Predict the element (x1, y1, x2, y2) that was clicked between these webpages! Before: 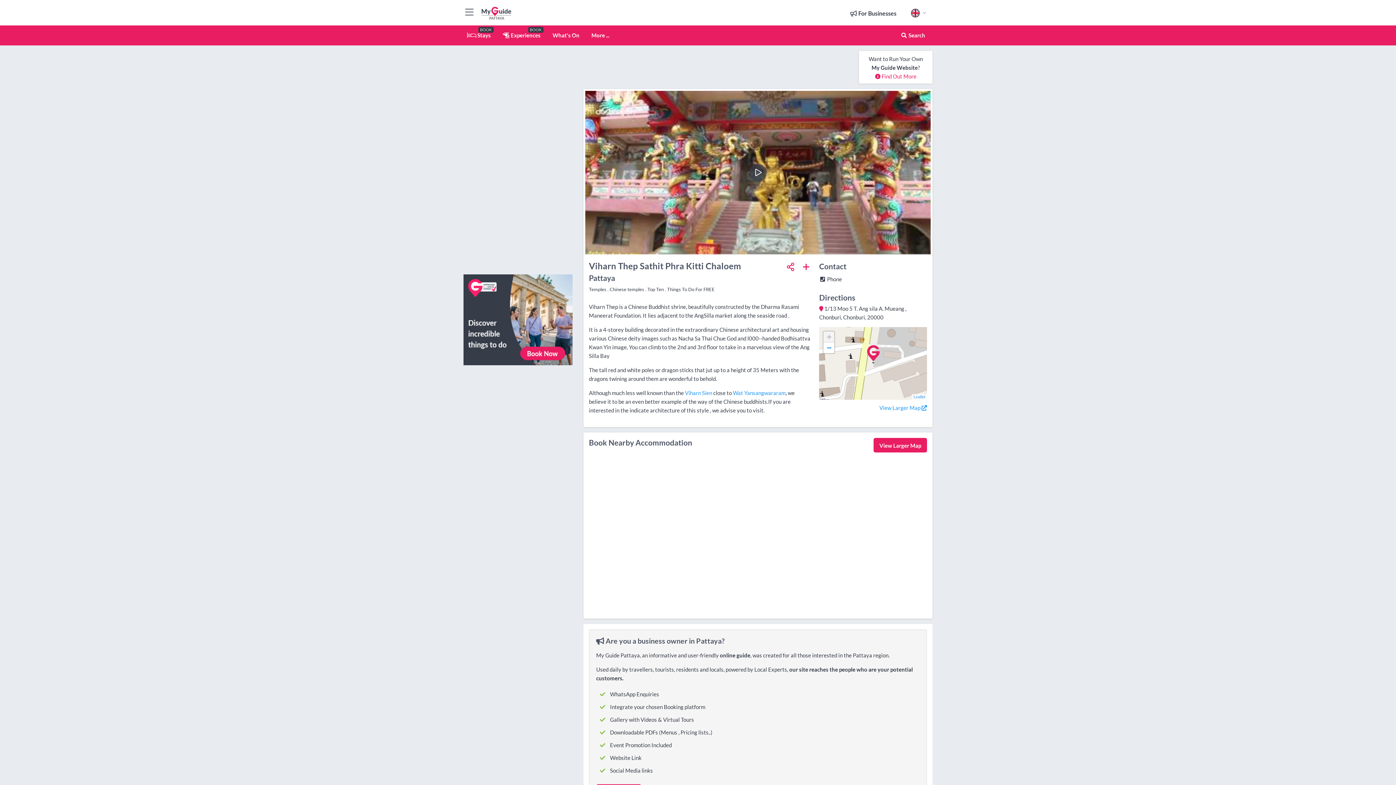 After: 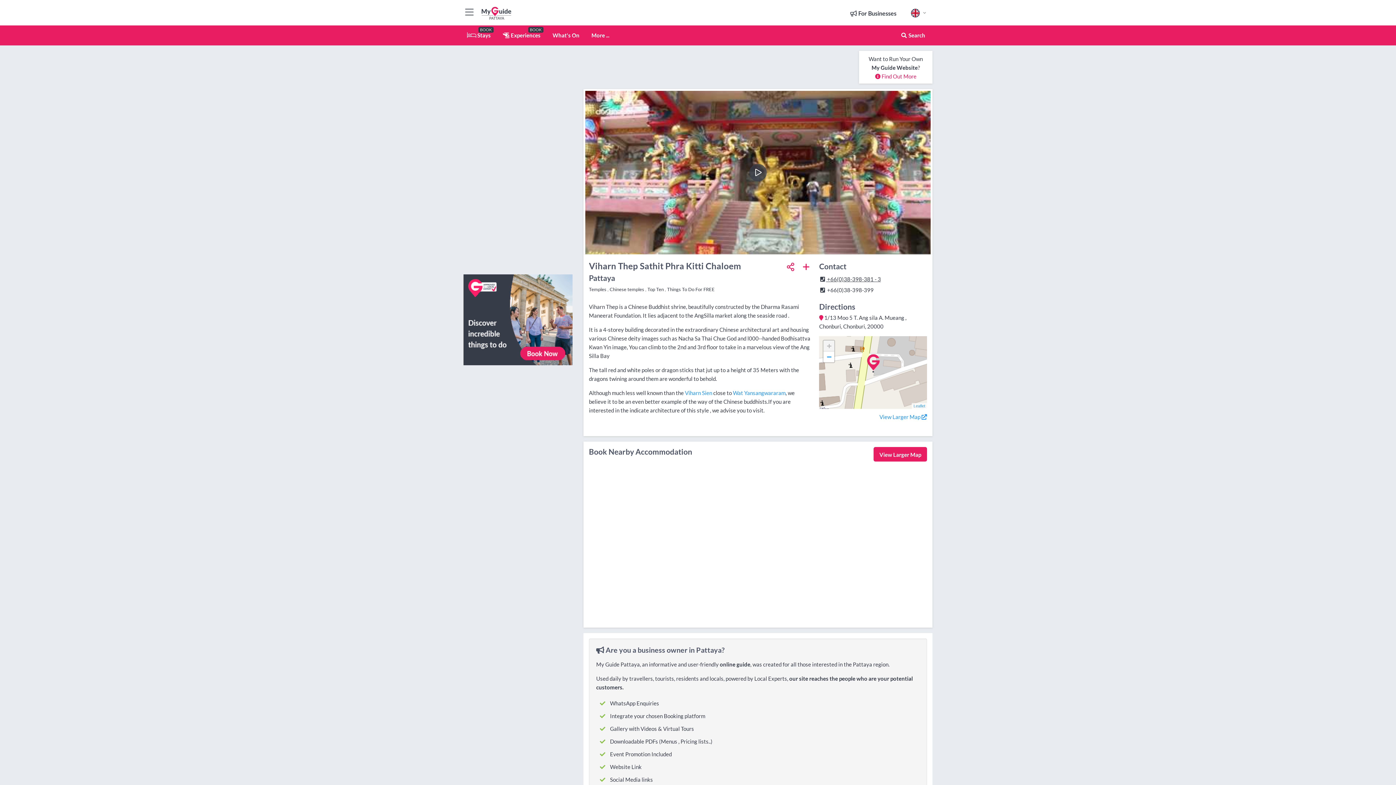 Action: bbox: (819, 276, 842, 282) label:  Phone